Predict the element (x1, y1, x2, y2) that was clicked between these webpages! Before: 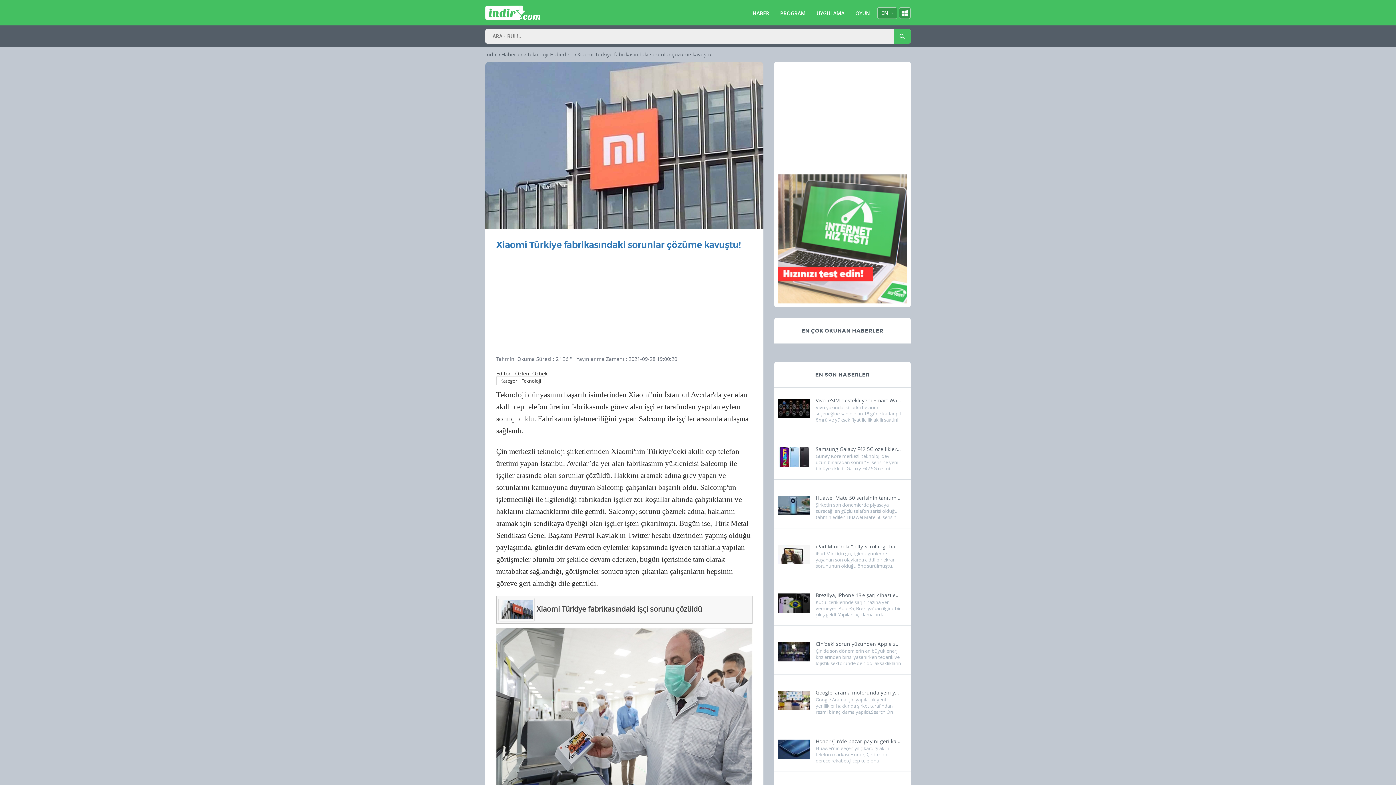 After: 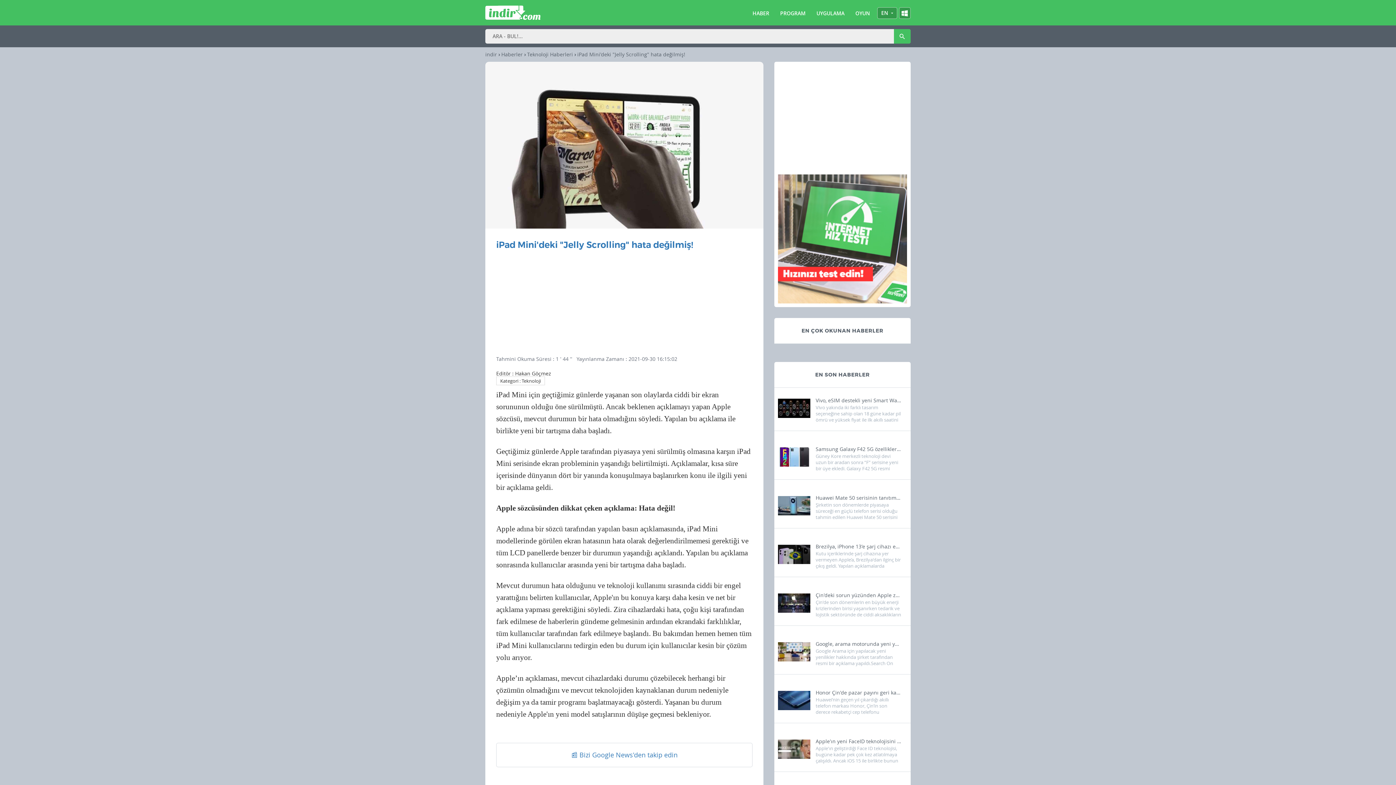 Action: label: iPad Mini'deki "Jelly Scrolling" hata değilmiş!
iPad Mini için geçtiğimiz günlerde yaşanan son olaylarda ciddi bir ekran sorununun olduğu öne sürülmüştü. Ancak beklenen açıklamayı yapan Apple sözcüsü, mevcut durumun bir hata olmadığını söyledi. Yapılan bu açıklama ile birlikte yeni bir tartışma daha başladı.Geçtiğimiz günlerde Ap bbox: (774, 534, 910, 577)